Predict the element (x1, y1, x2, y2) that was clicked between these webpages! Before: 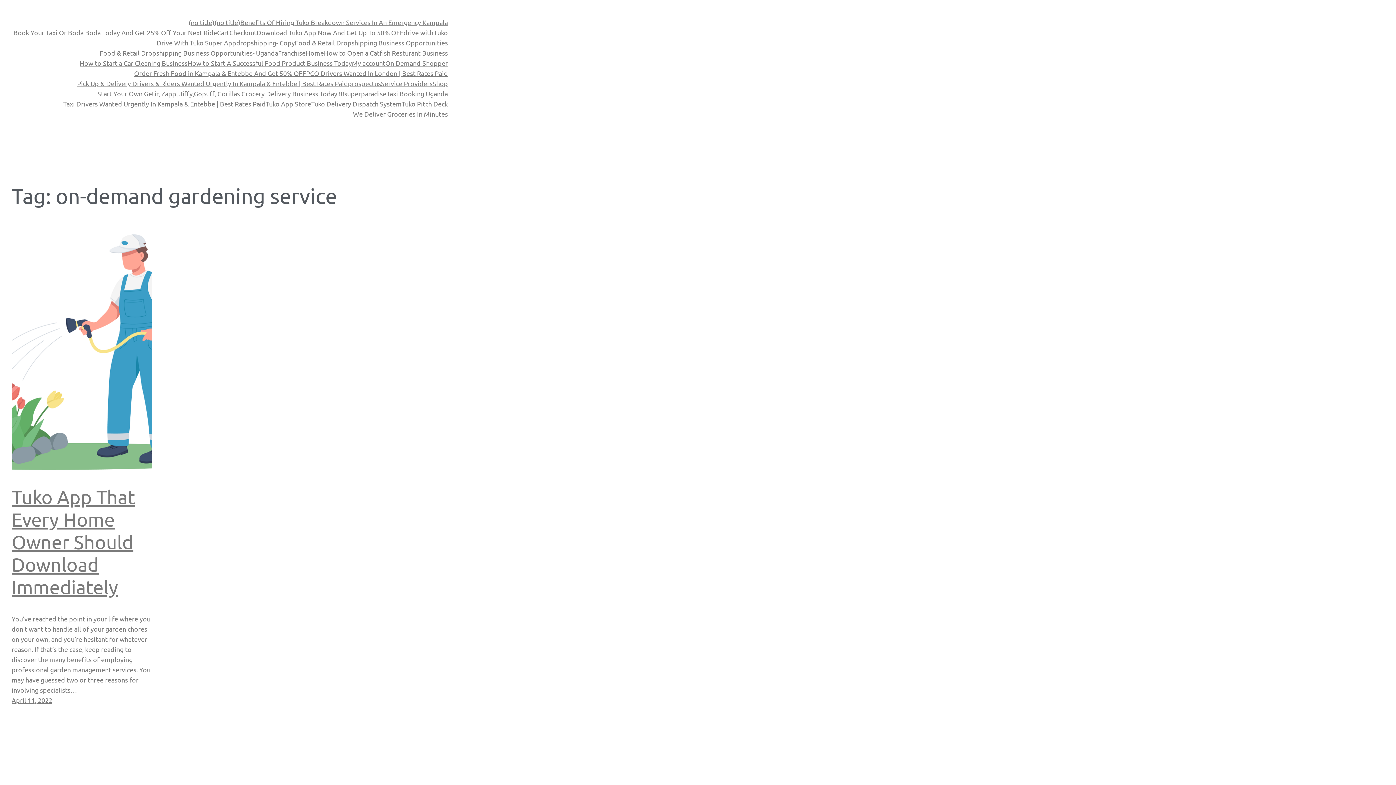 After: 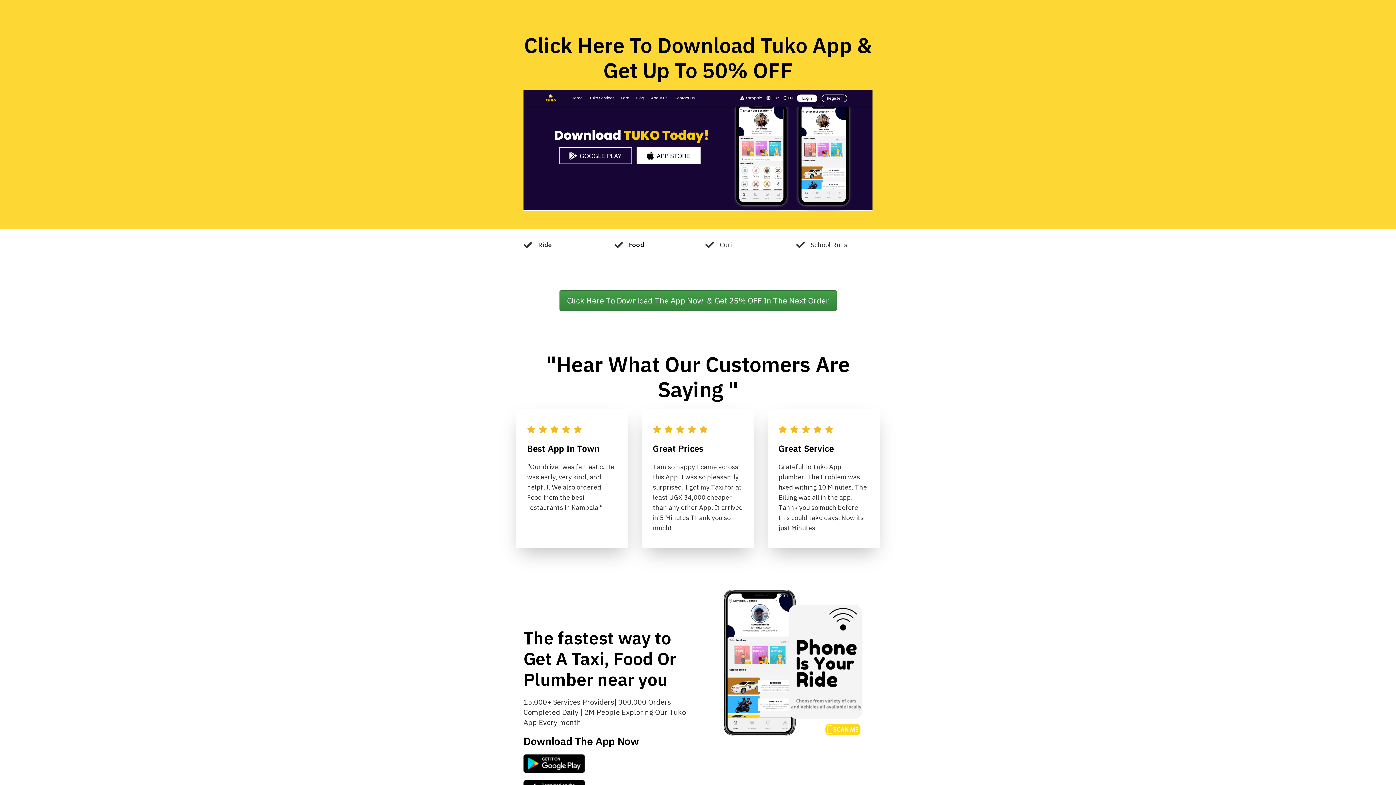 Action: bbox: (256, 27, 403, 37) label: Download Tuko App Now And Get Up To 50% OFF